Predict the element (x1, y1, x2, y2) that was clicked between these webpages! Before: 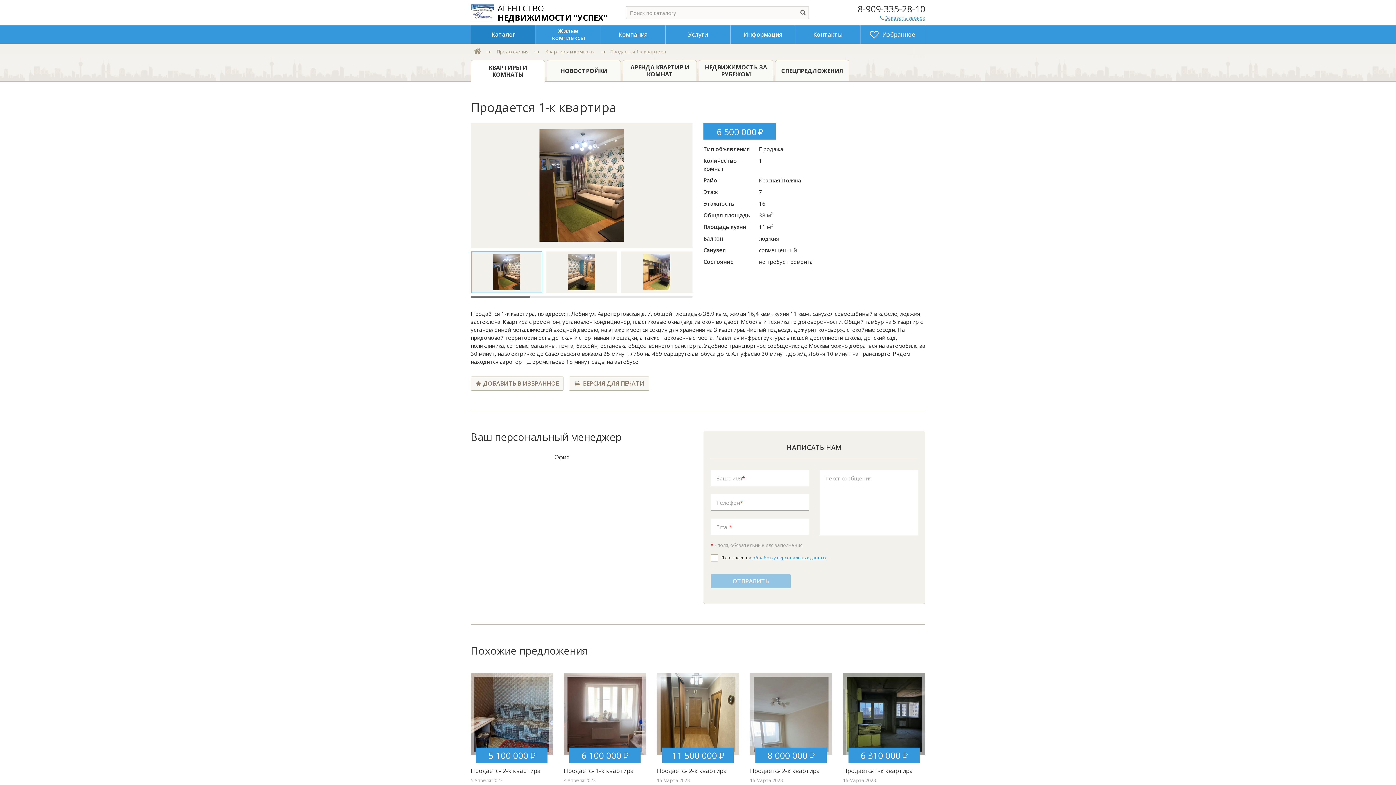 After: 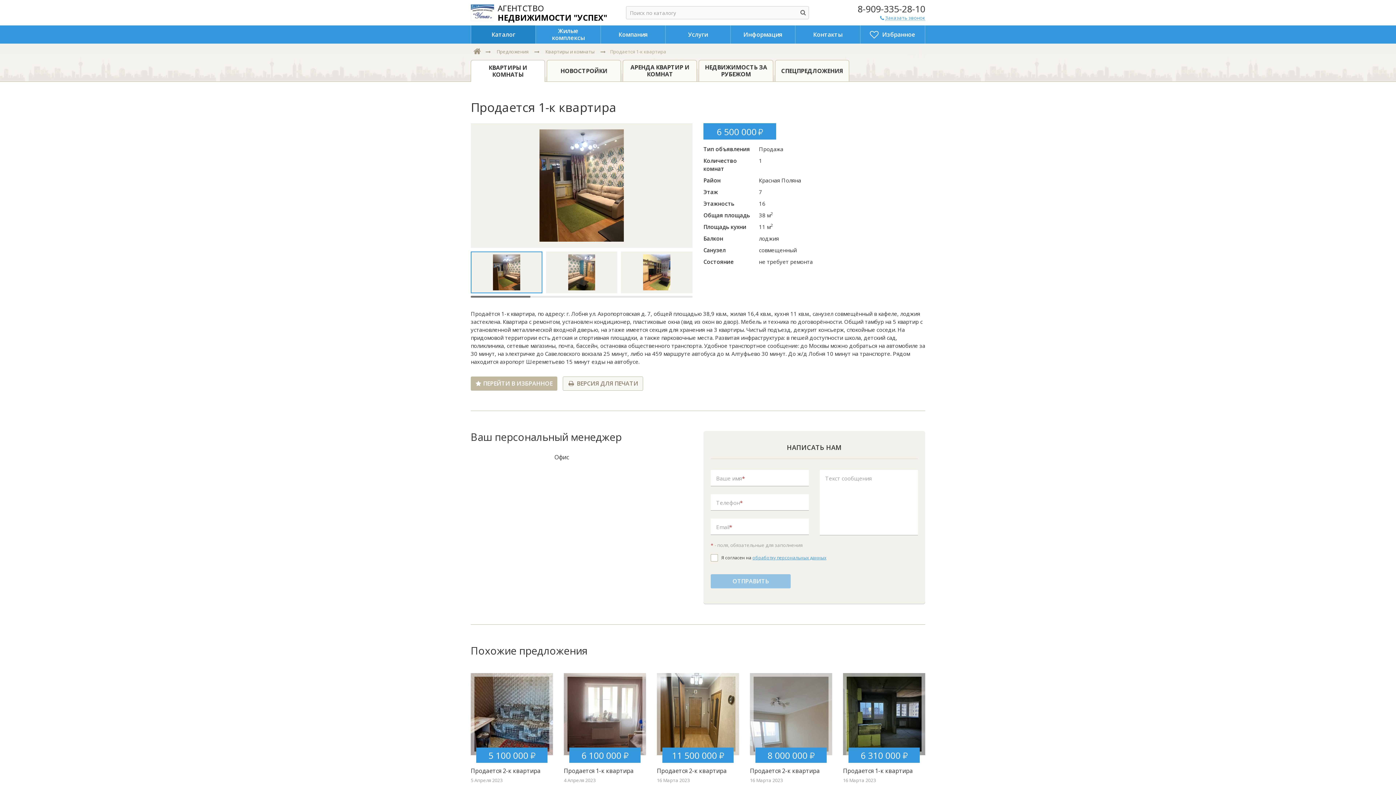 Action: bbox: (470, 376, 563, 390) label: ДОБАВИТЬ В ИЗБРАННОЕ